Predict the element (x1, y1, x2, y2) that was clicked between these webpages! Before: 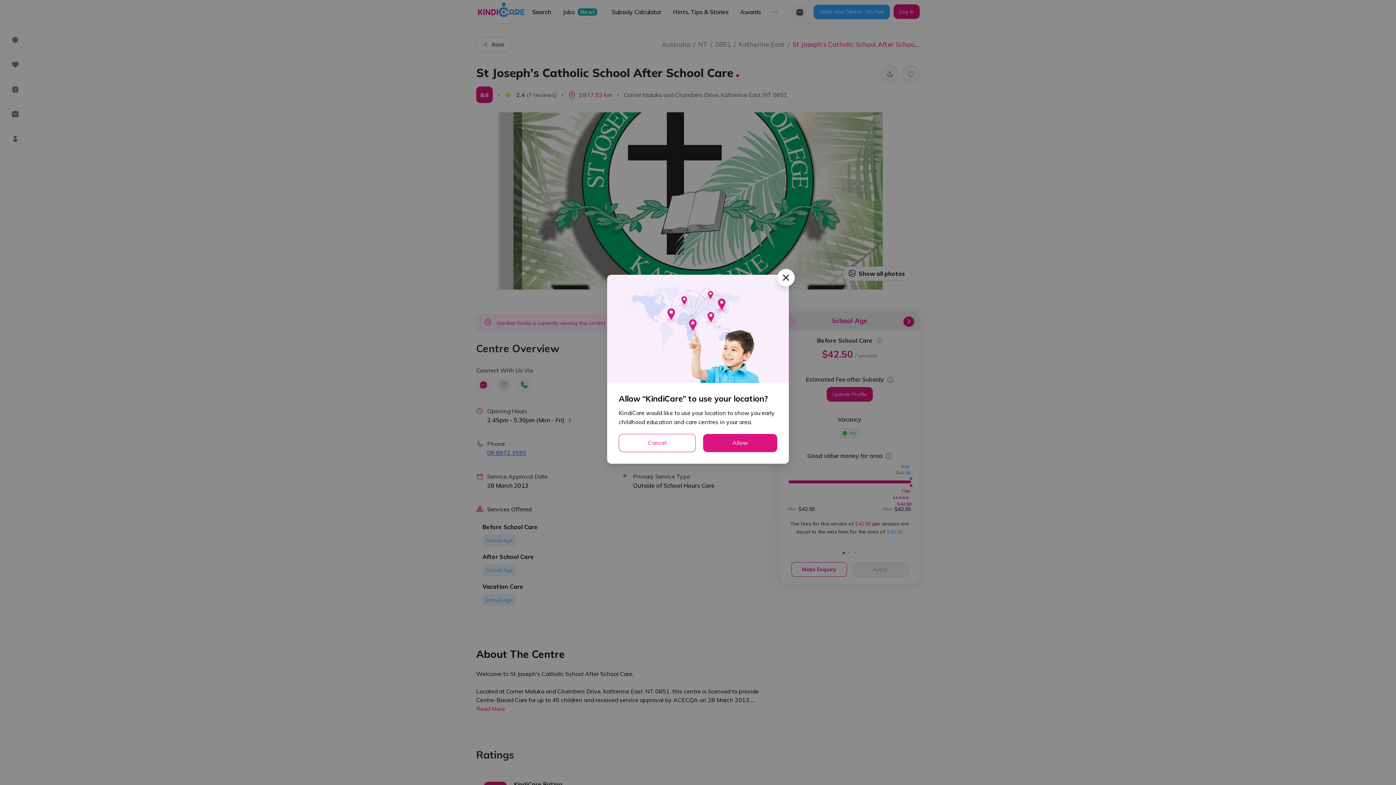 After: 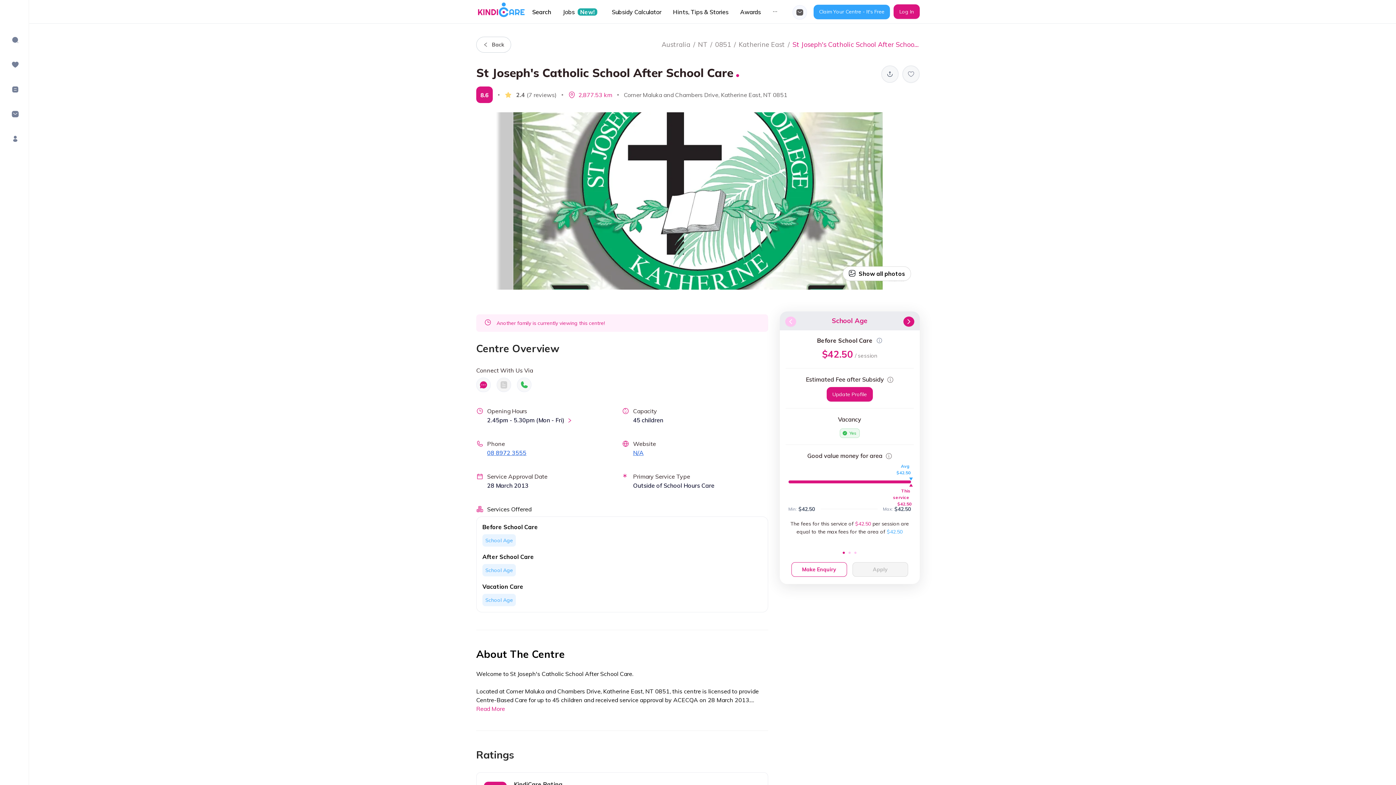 Action: bbox: (703, 434, 777, 452) label: Allow